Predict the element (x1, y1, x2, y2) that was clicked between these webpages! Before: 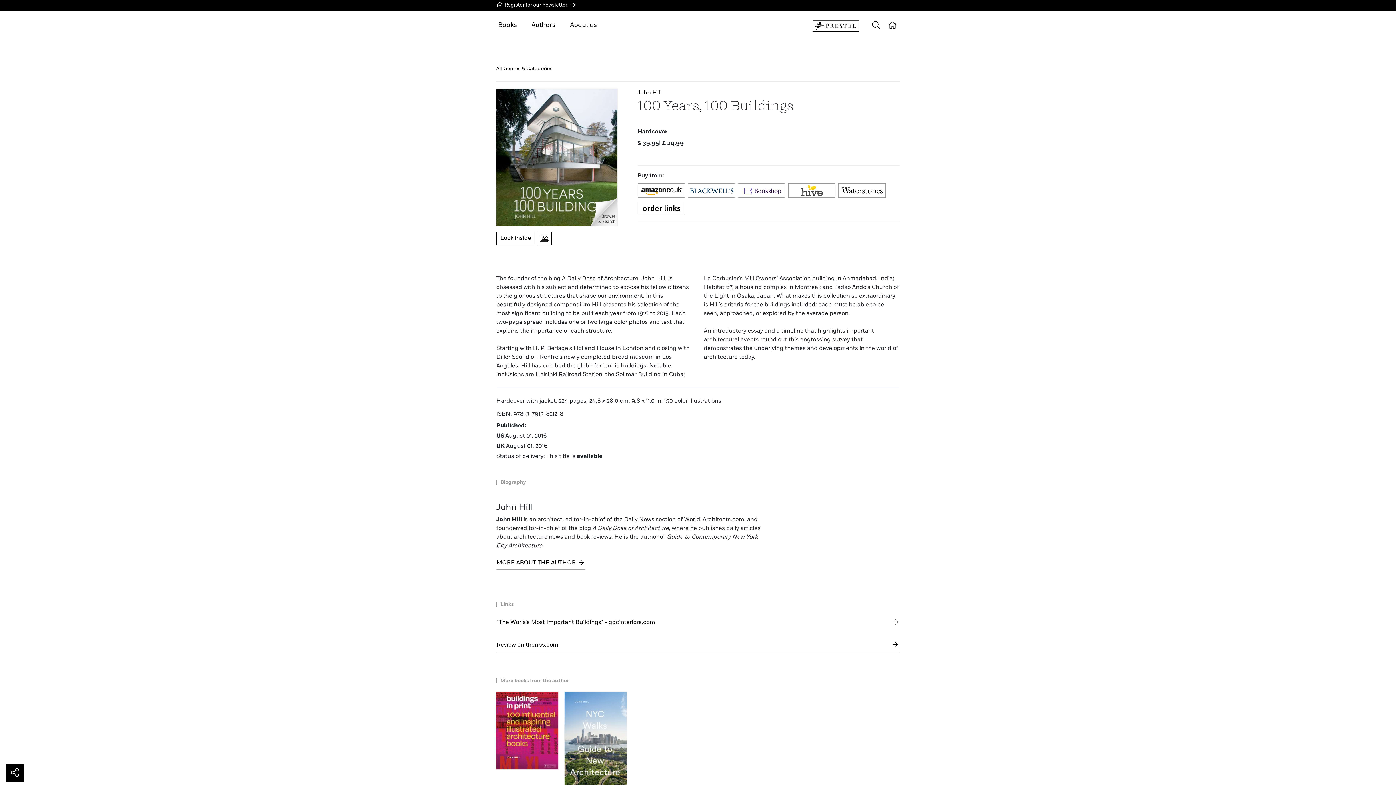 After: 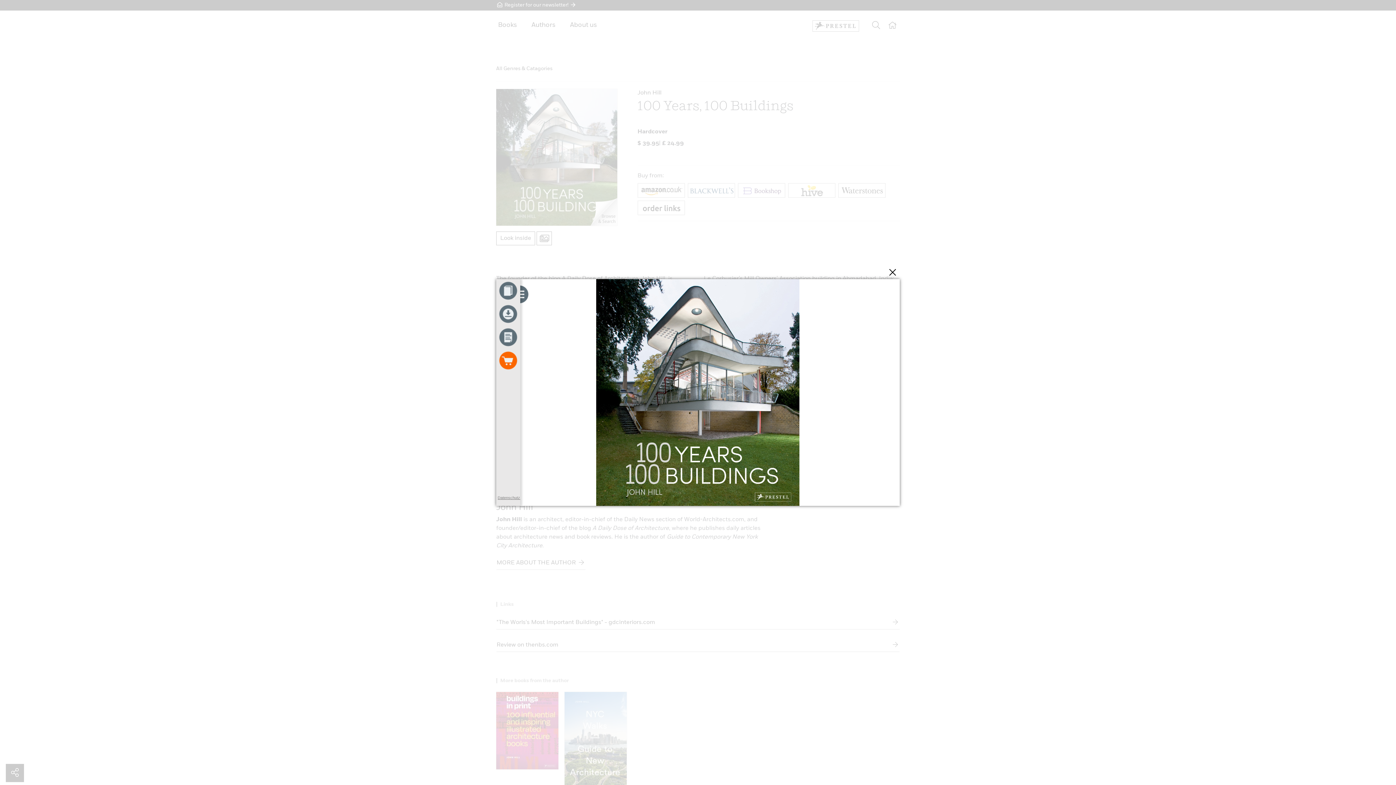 Action: bbox: (496, 89, 617, 225)